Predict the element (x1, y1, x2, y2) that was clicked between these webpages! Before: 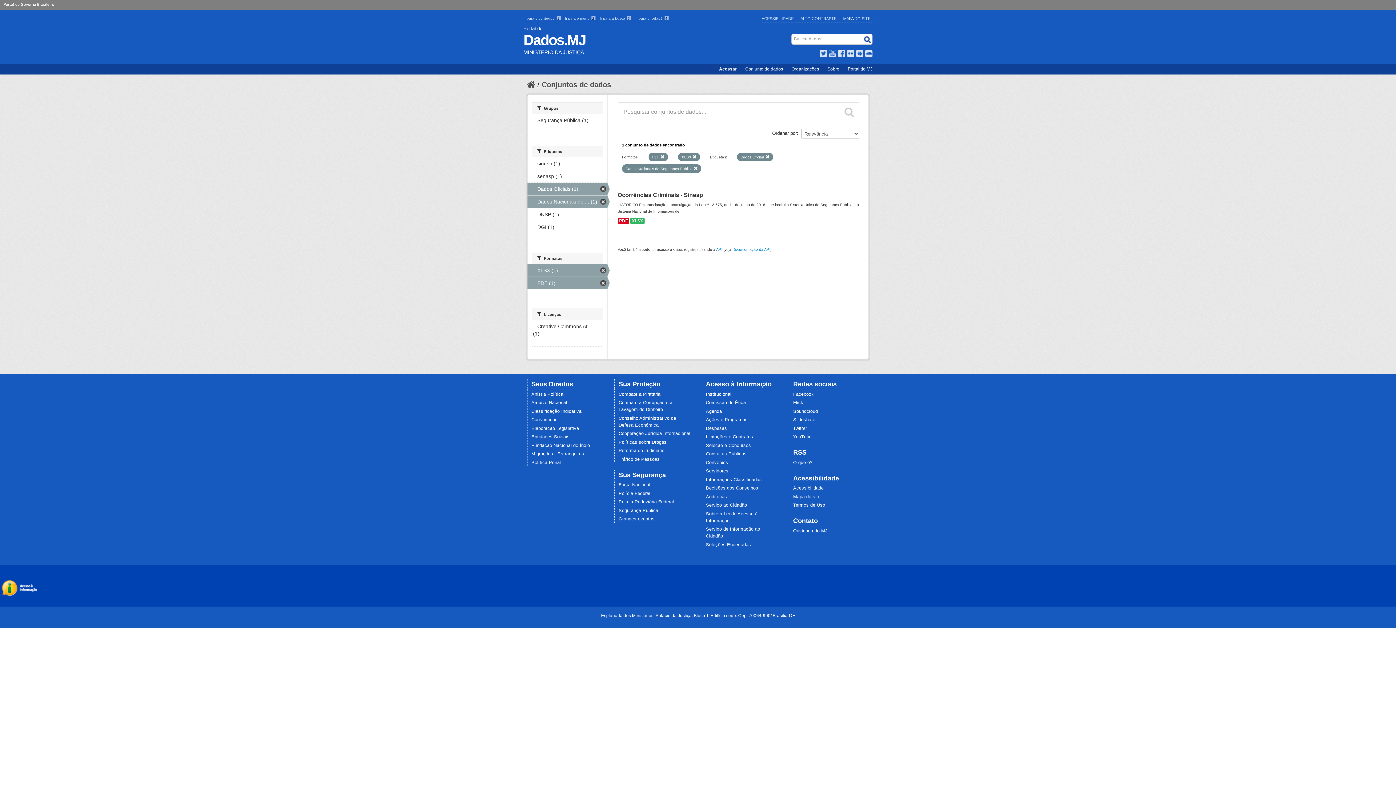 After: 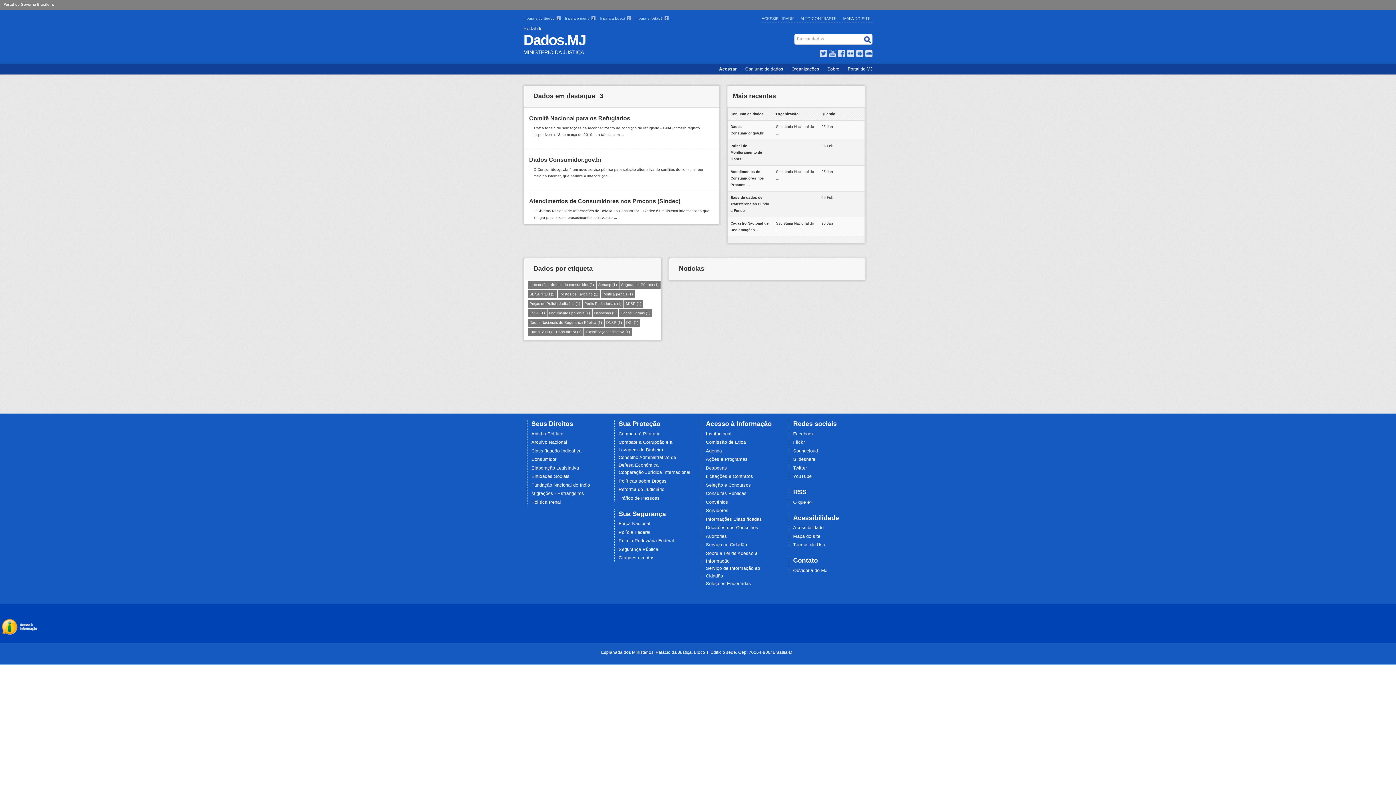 Action: bbox: (523, 33, 768, 46) label: Portal de
Dados.MJ
MINISTÉRIO DA JUSTIÇA